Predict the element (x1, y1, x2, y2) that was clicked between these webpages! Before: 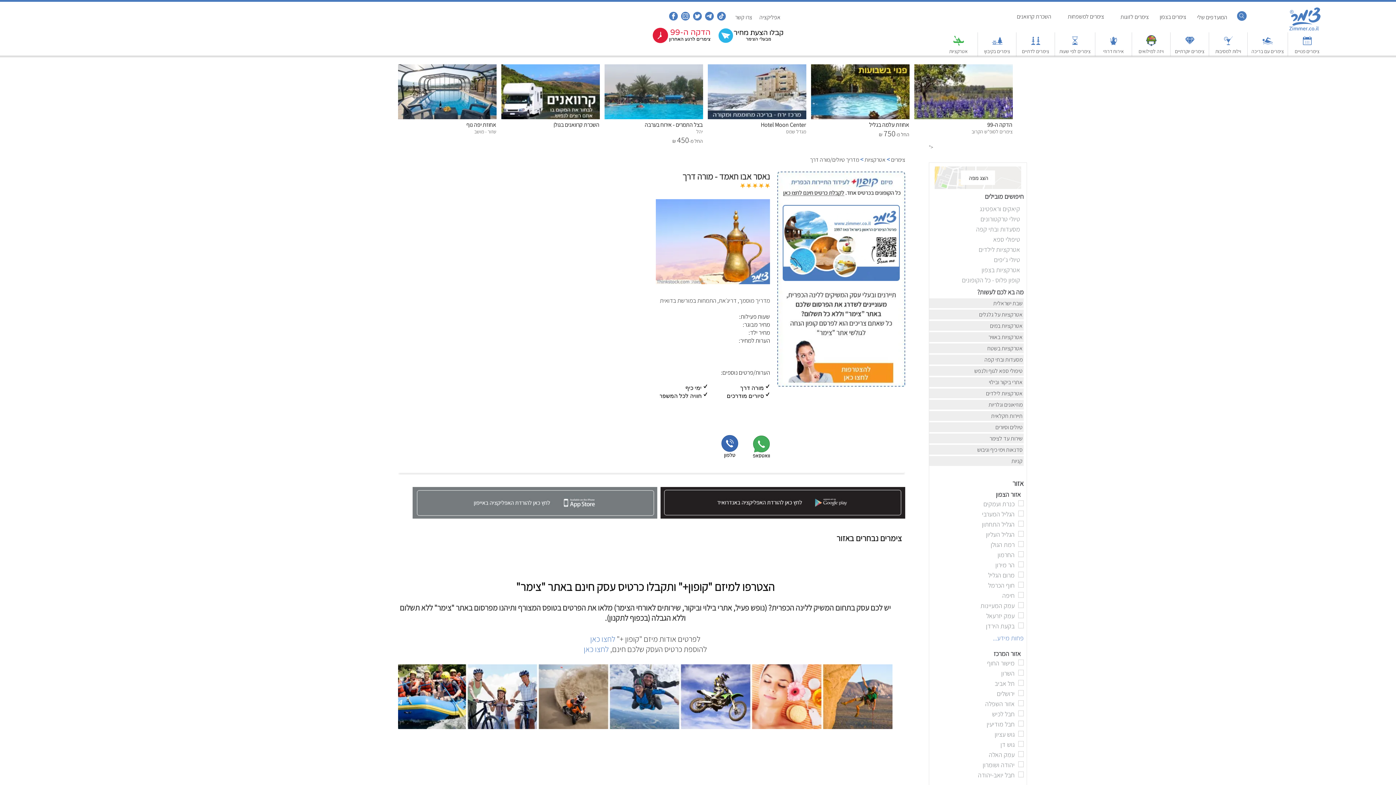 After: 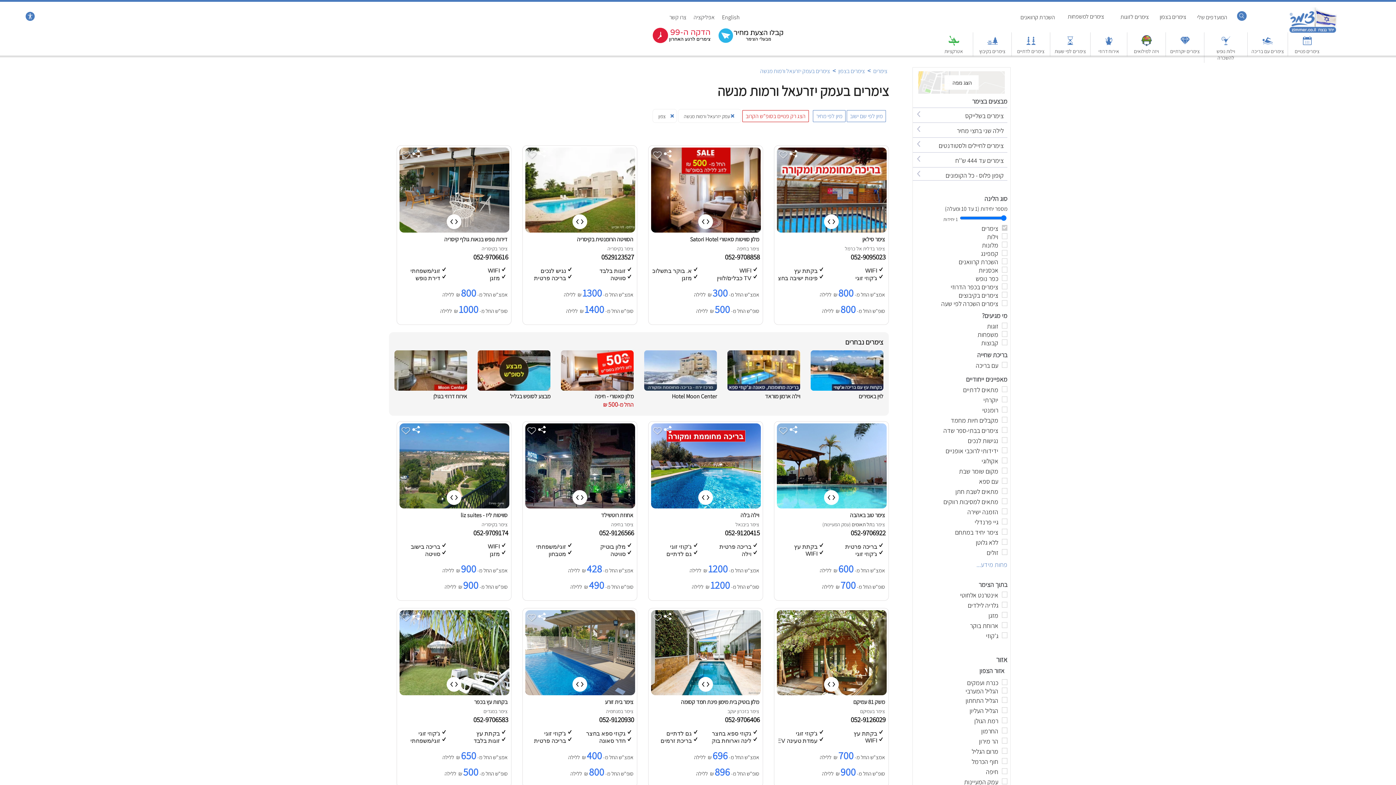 Action: label: עמק יזרעאל

 bbox: (929, 612, 1024, 620)